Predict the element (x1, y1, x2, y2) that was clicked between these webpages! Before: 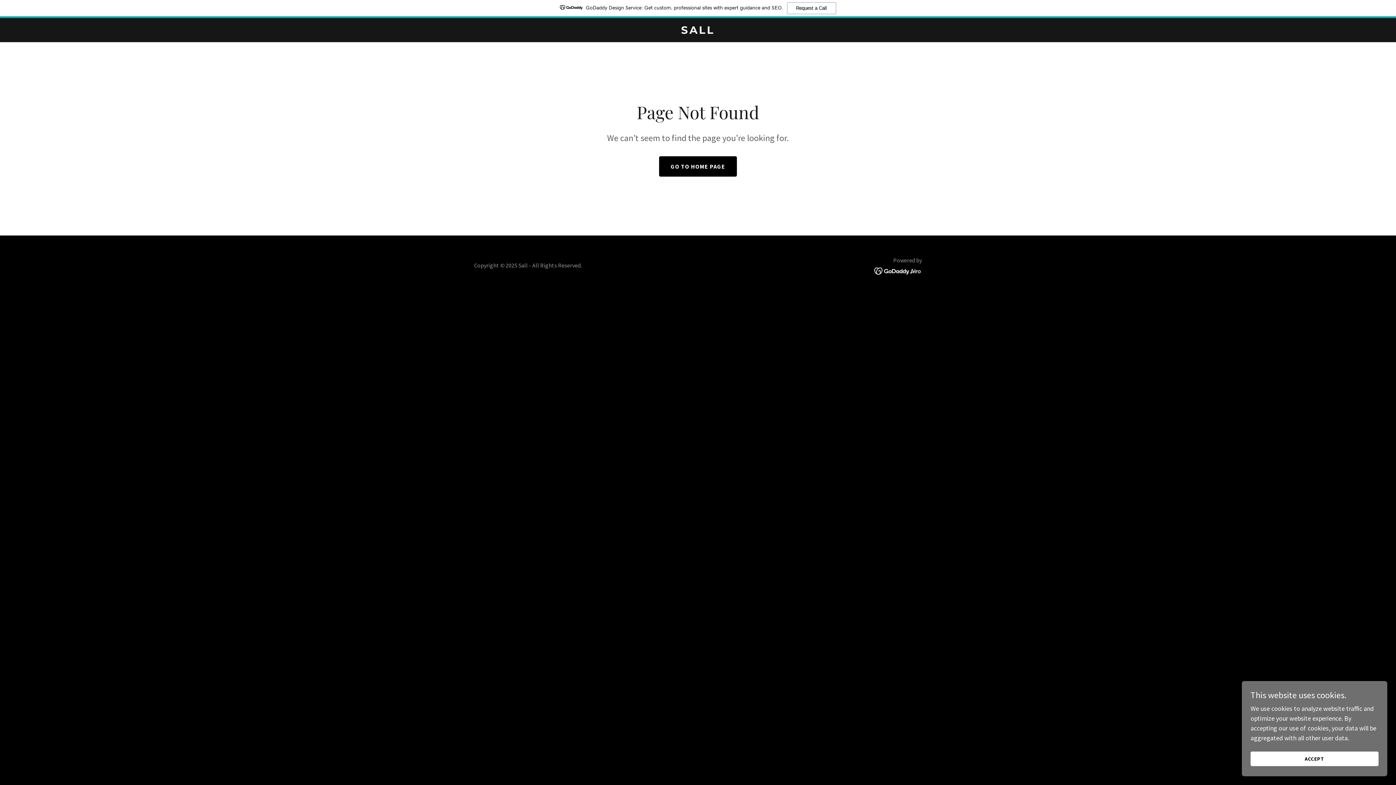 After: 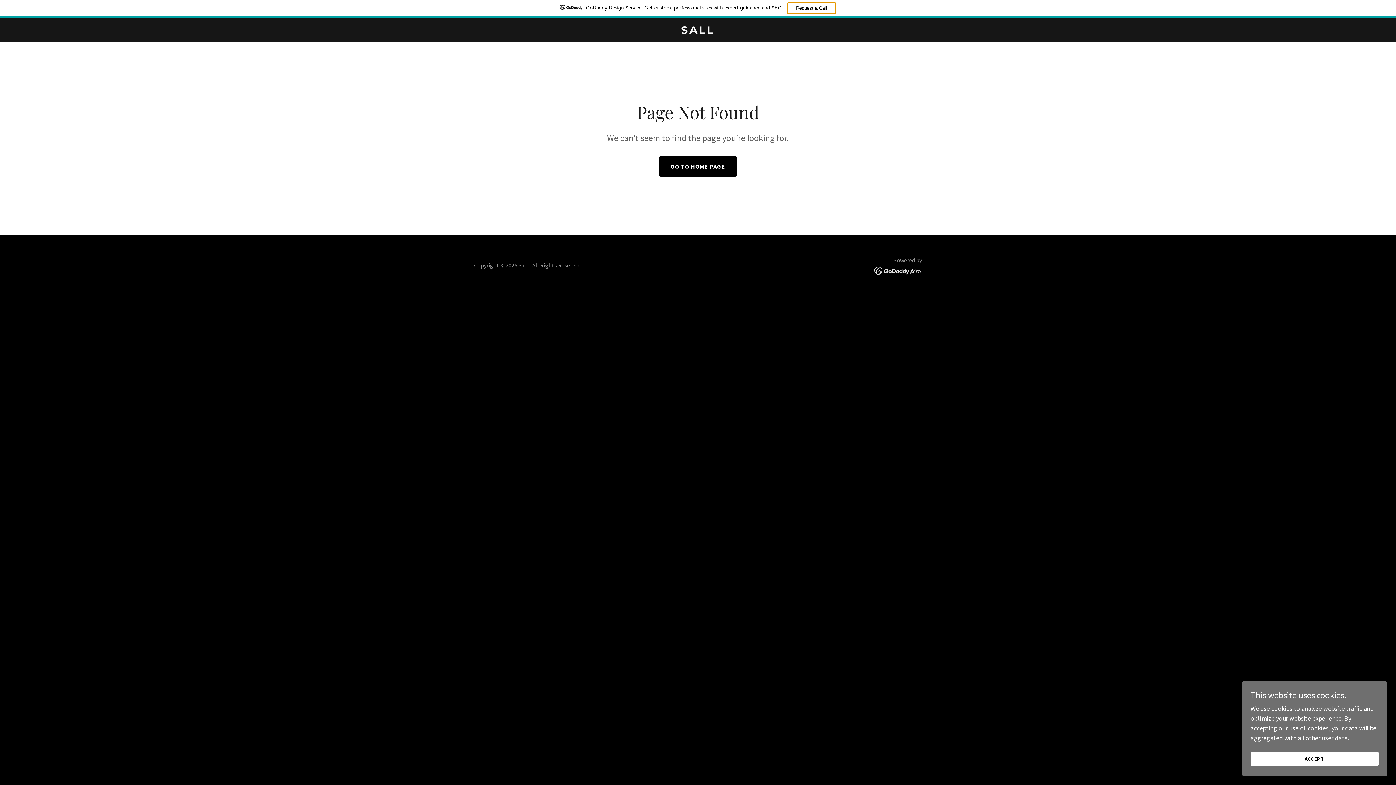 Action: bbox: (787, 2, 836, 14) label: Request a Call